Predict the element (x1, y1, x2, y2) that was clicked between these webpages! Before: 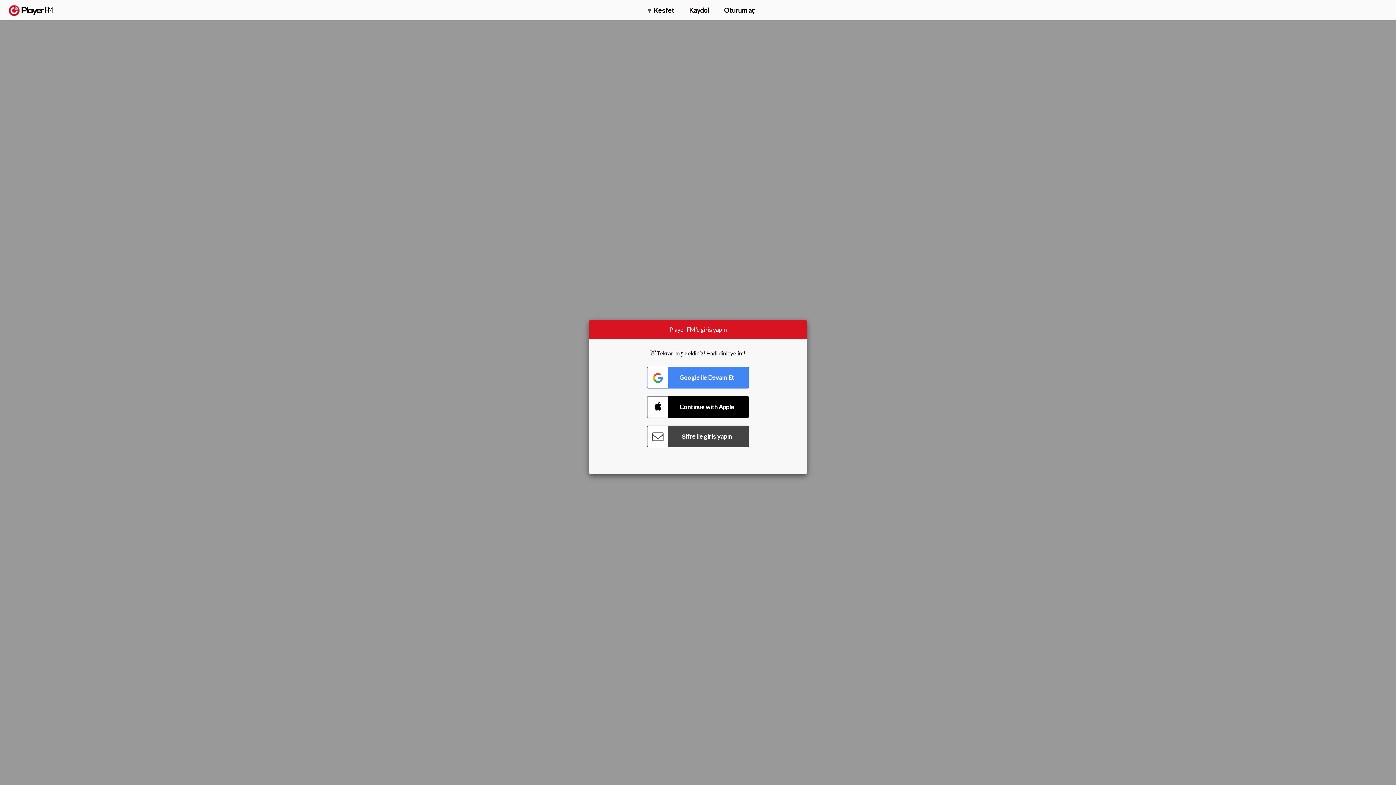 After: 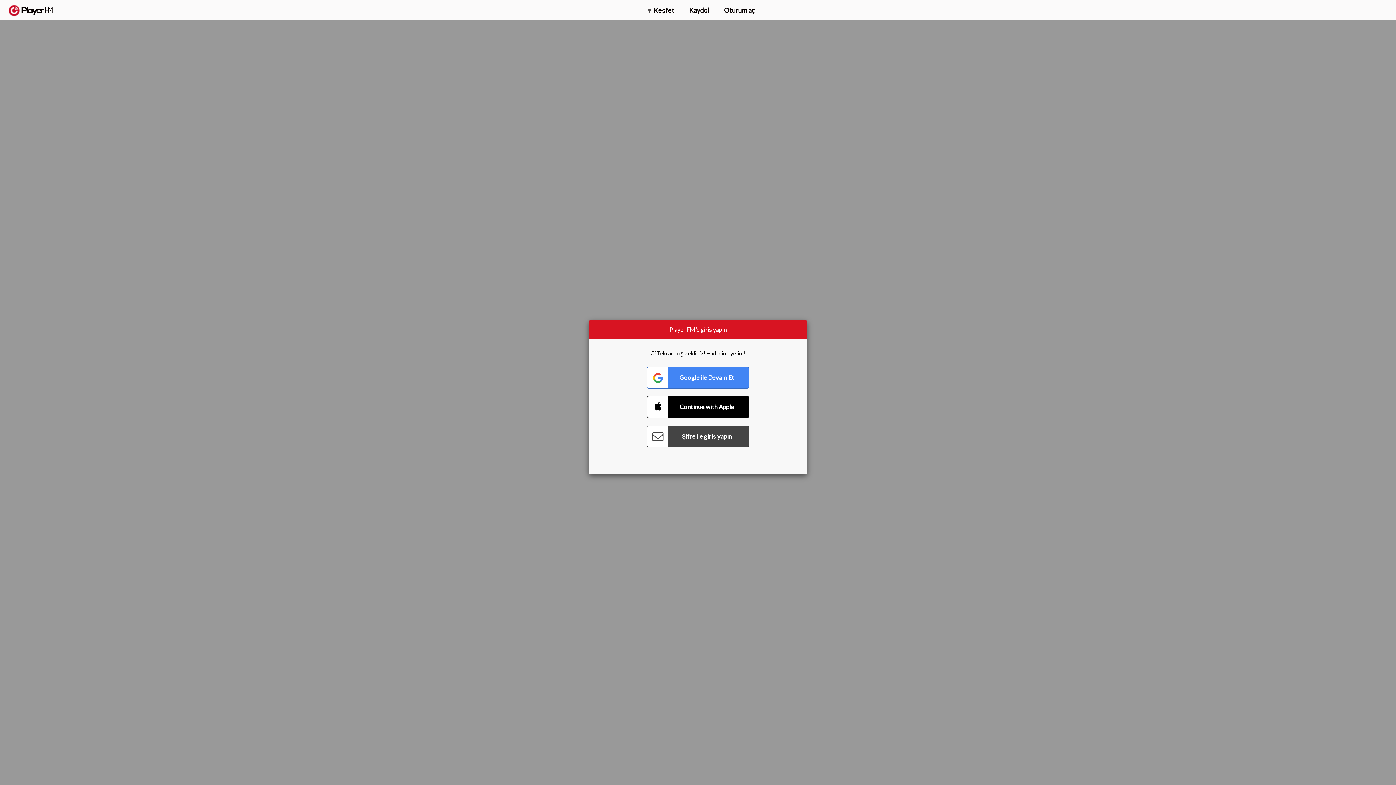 Action: bbox: (1320, 2, 1349, 14) label: Yükselt